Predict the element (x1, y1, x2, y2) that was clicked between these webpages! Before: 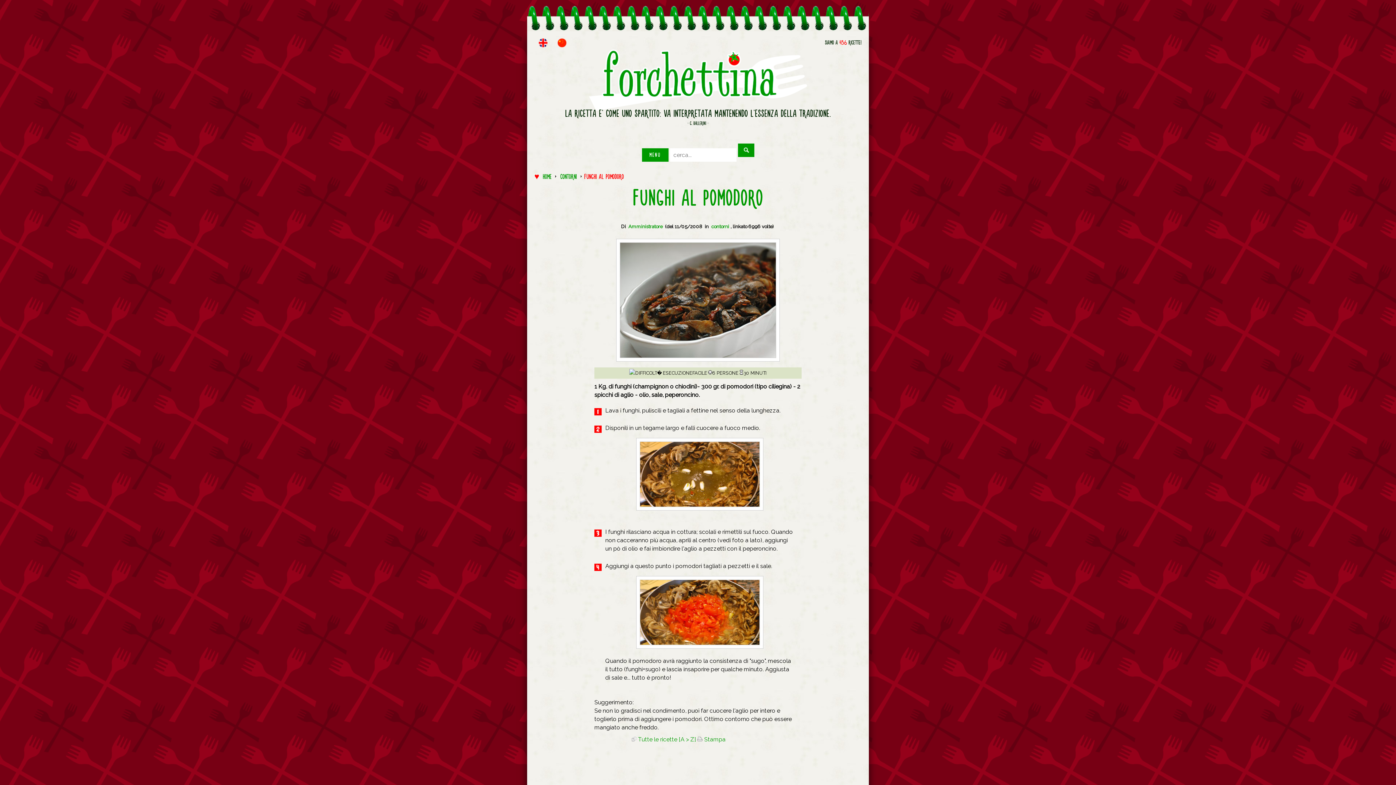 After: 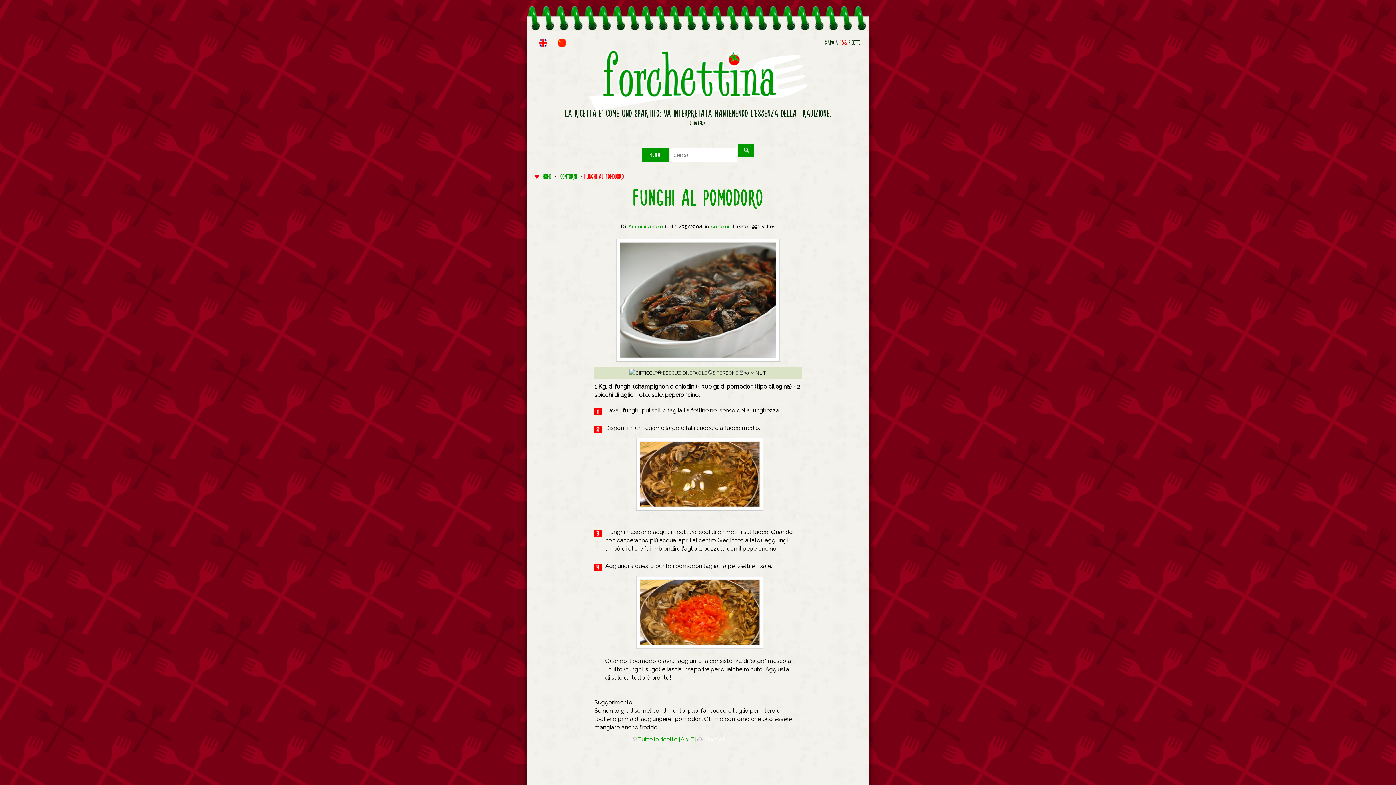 Action: bbox: (697, 732, 725, 747) label:  Stampa